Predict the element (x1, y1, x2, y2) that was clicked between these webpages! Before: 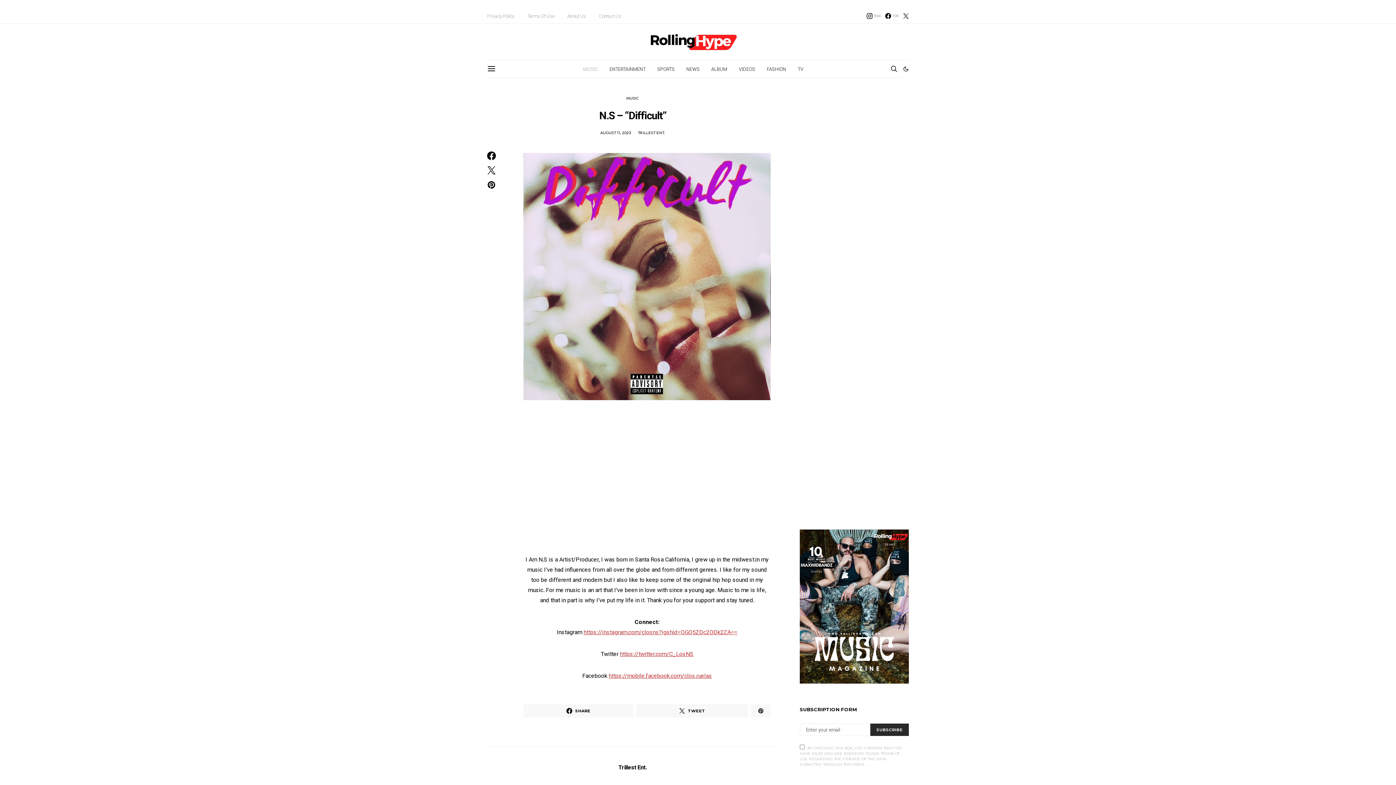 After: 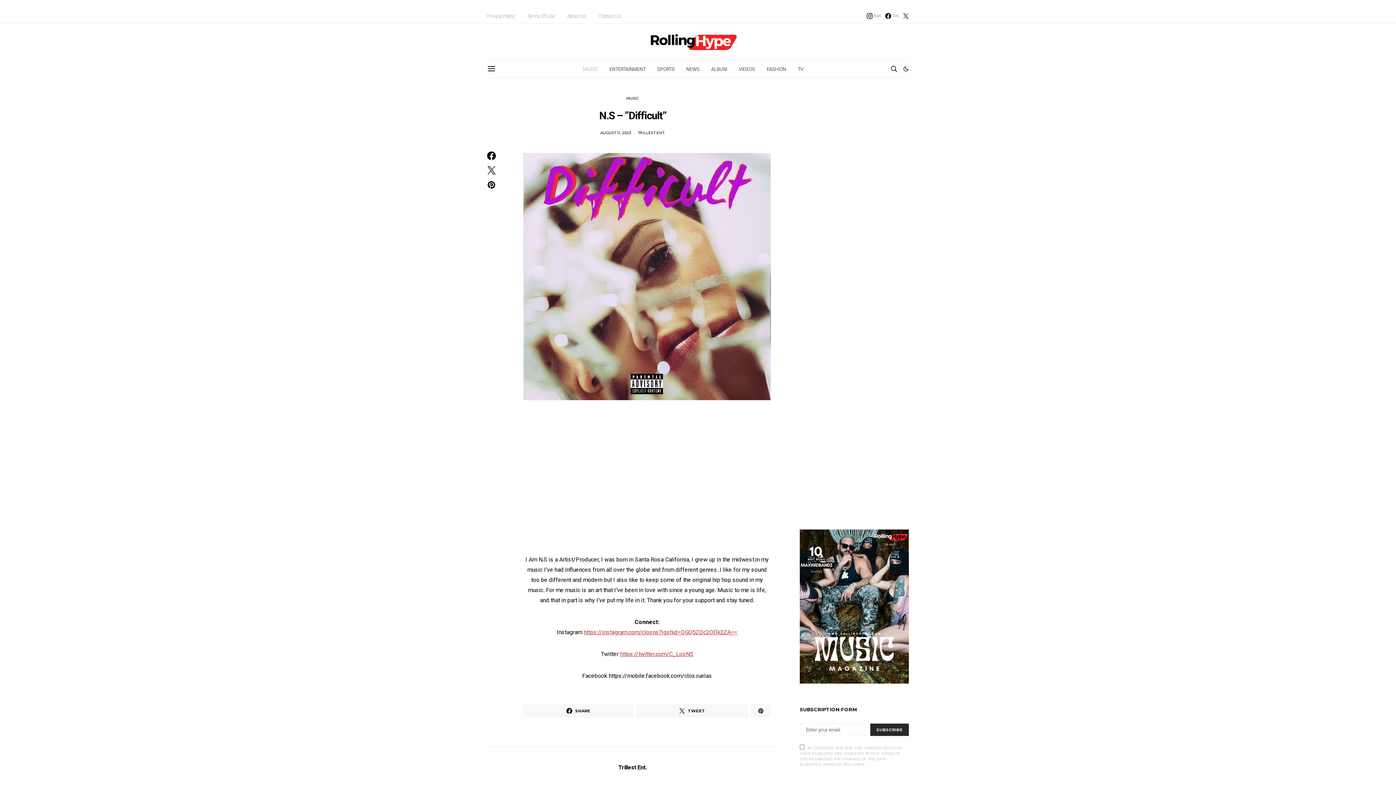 Action: label: https://mobile.facebook.com/clos.ruelas bbox: (608, 672, 712, 679)